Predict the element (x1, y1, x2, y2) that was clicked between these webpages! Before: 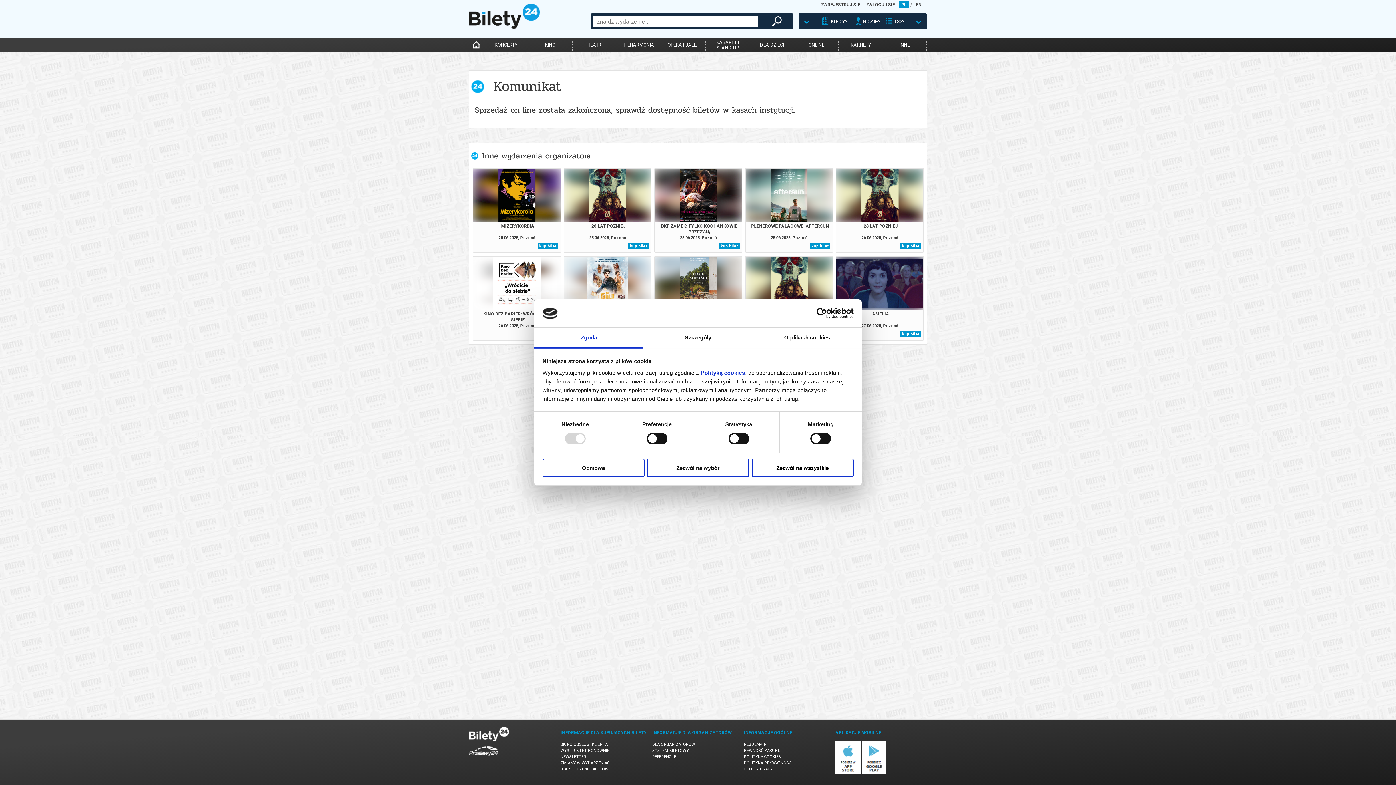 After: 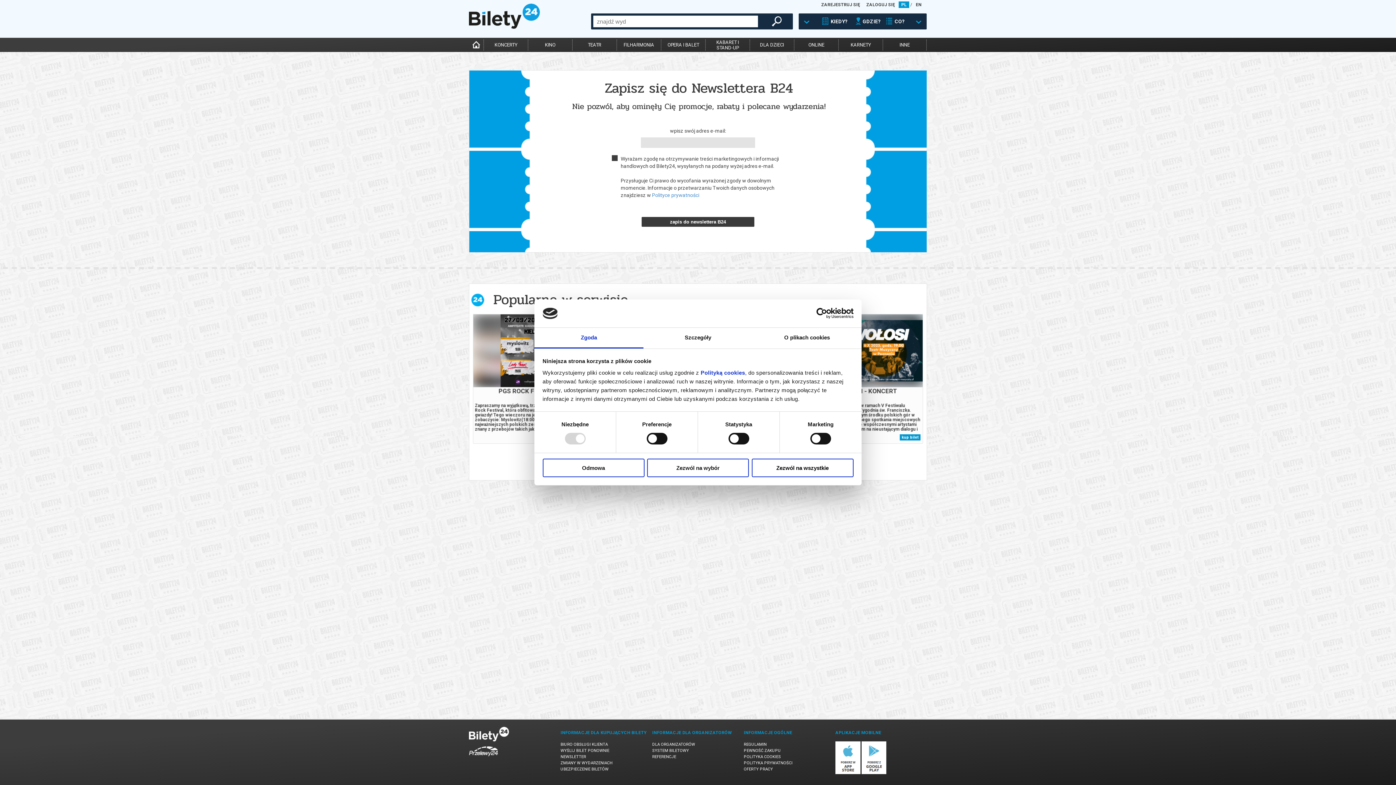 Action: label: NEWSLETTER bbox: (560, 754, 586, 759)